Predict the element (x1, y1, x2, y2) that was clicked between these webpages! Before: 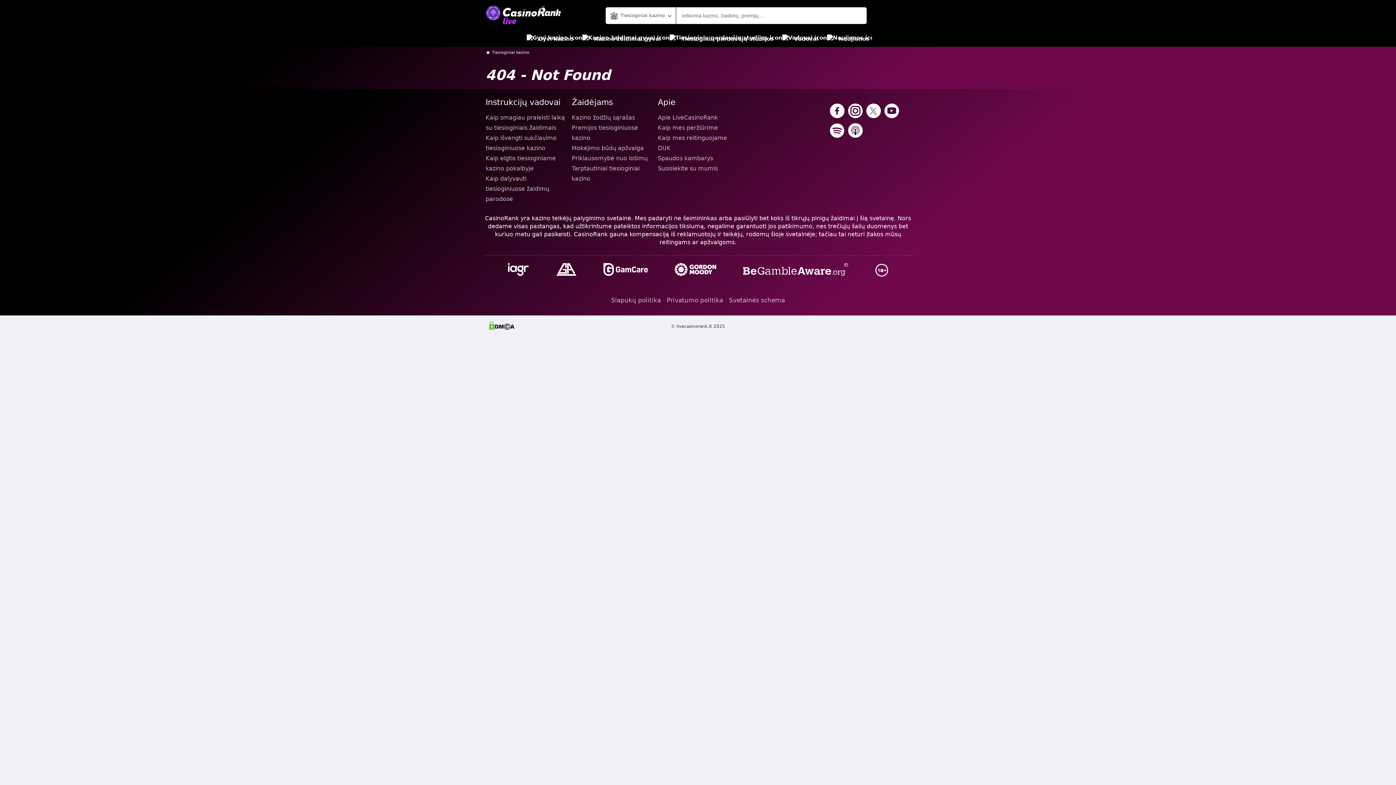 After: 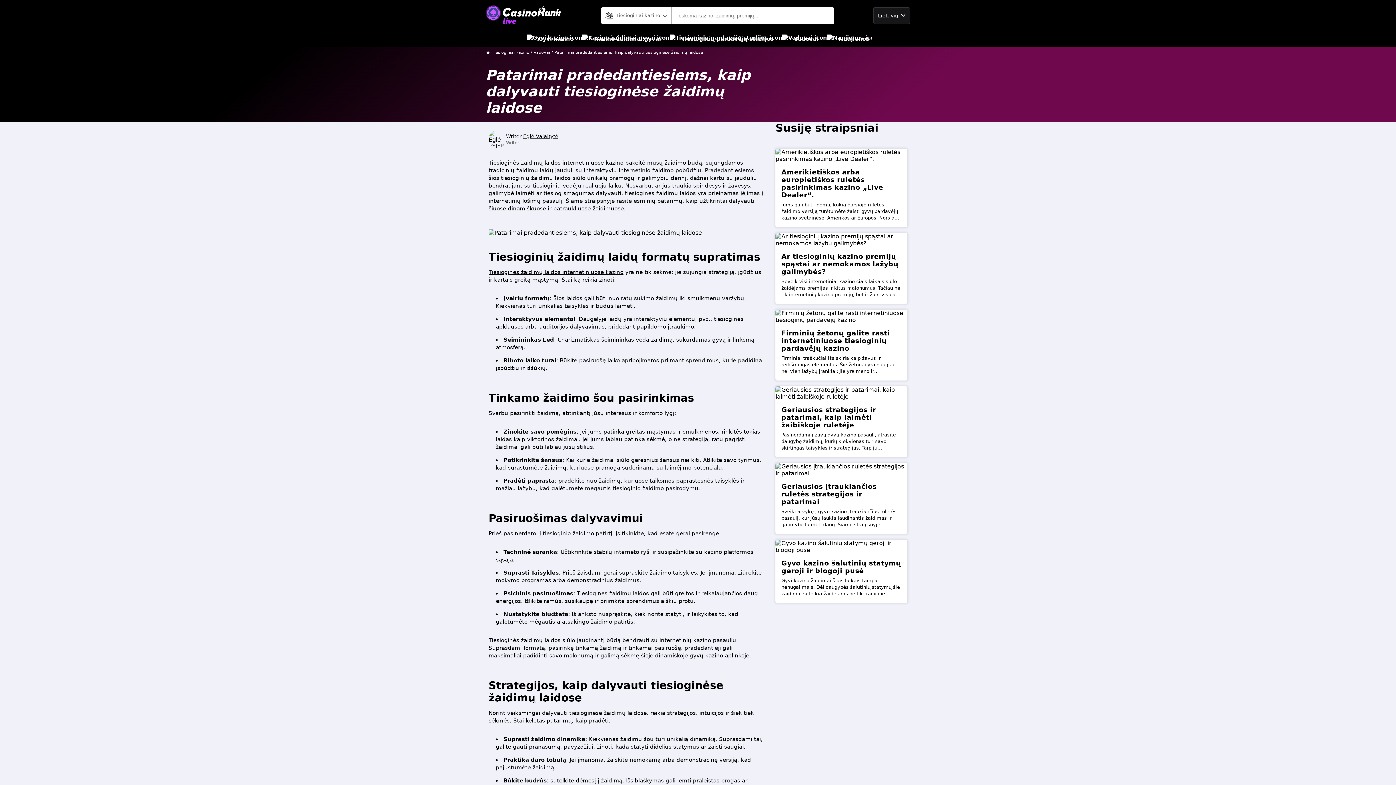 Action: label: Kaip dalyvauti tiesioginiuose žaidimų parodose bbox: (485, 173, 566, 204)